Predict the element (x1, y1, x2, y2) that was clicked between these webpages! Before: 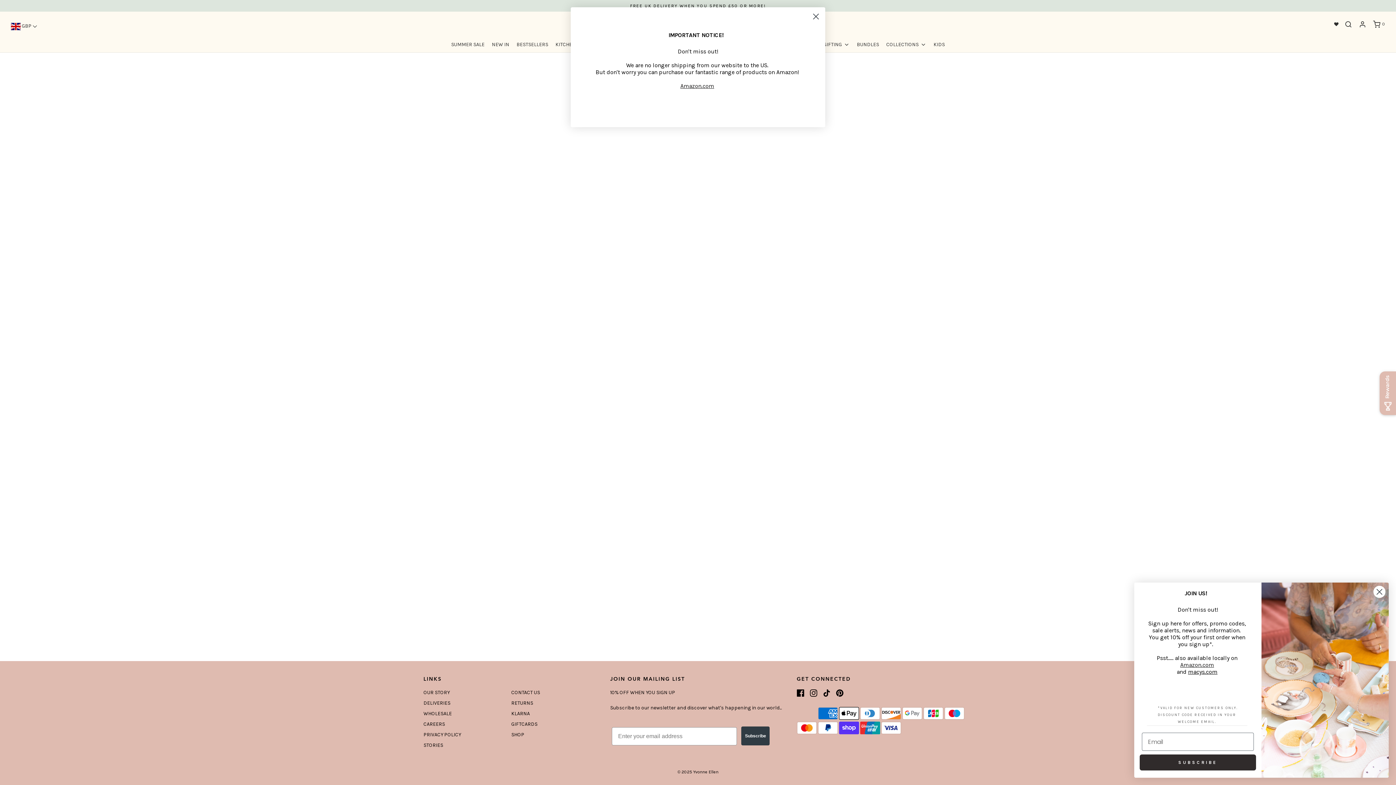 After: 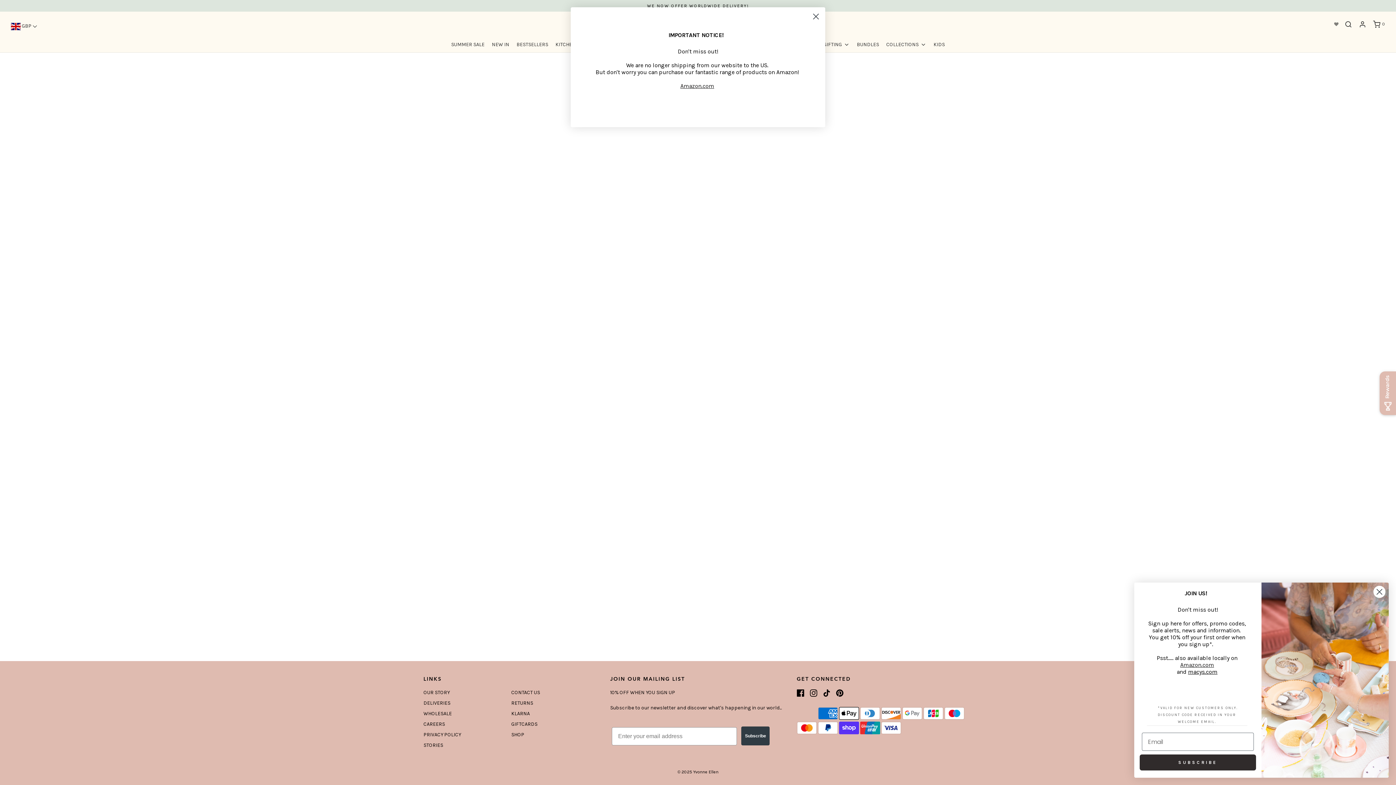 Action: bbox: (1334, 22, 1338, 26)